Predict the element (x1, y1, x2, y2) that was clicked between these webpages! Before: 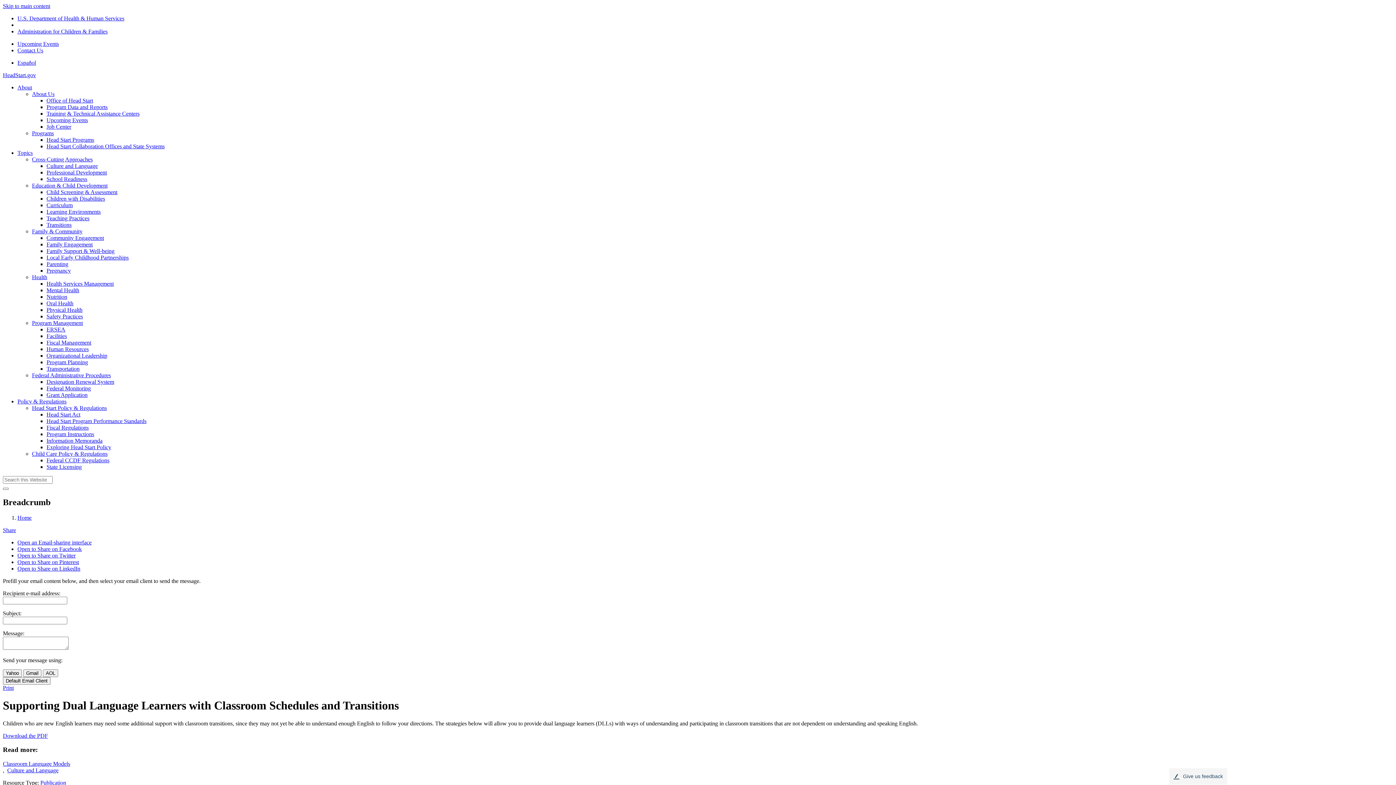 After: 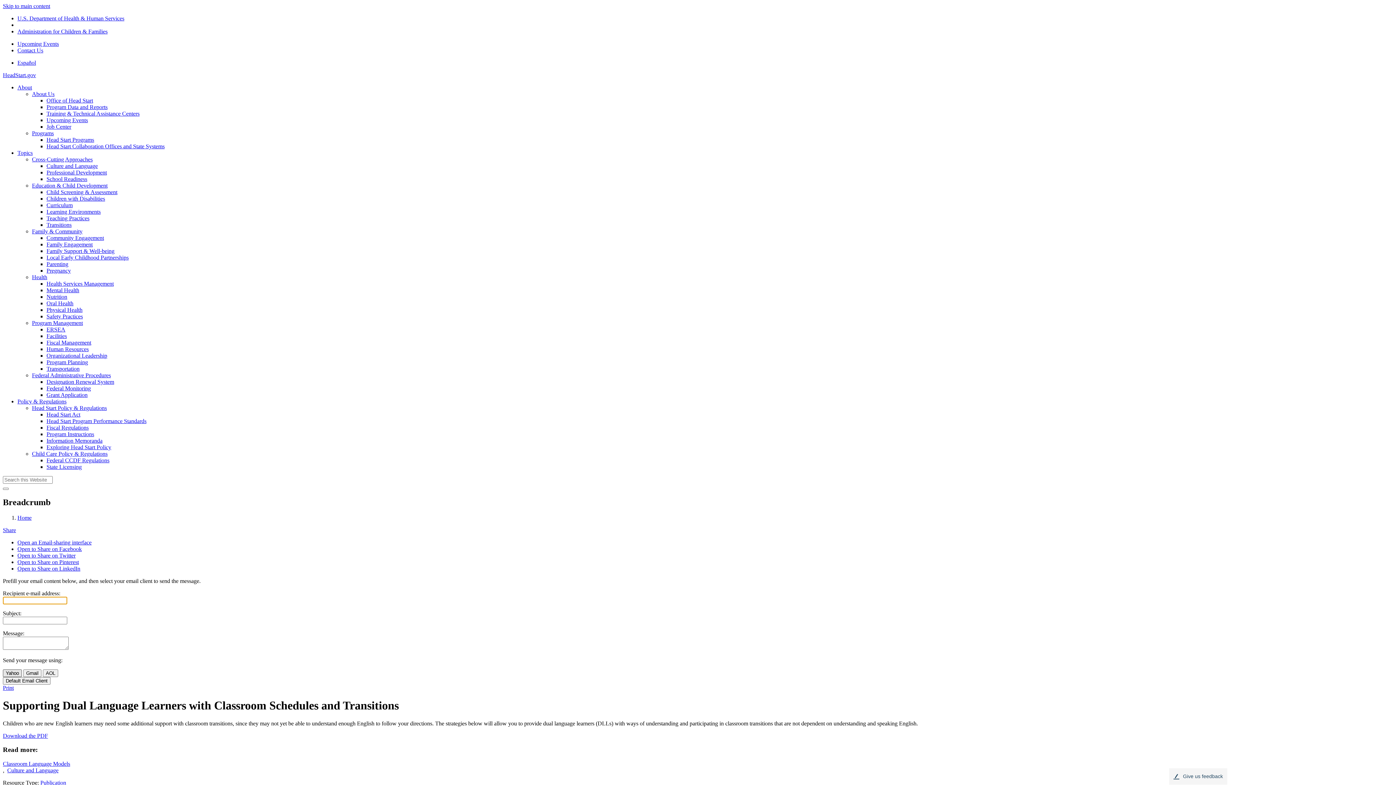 Action: label: Yahoo bbox: (2, 669, 21, 677)